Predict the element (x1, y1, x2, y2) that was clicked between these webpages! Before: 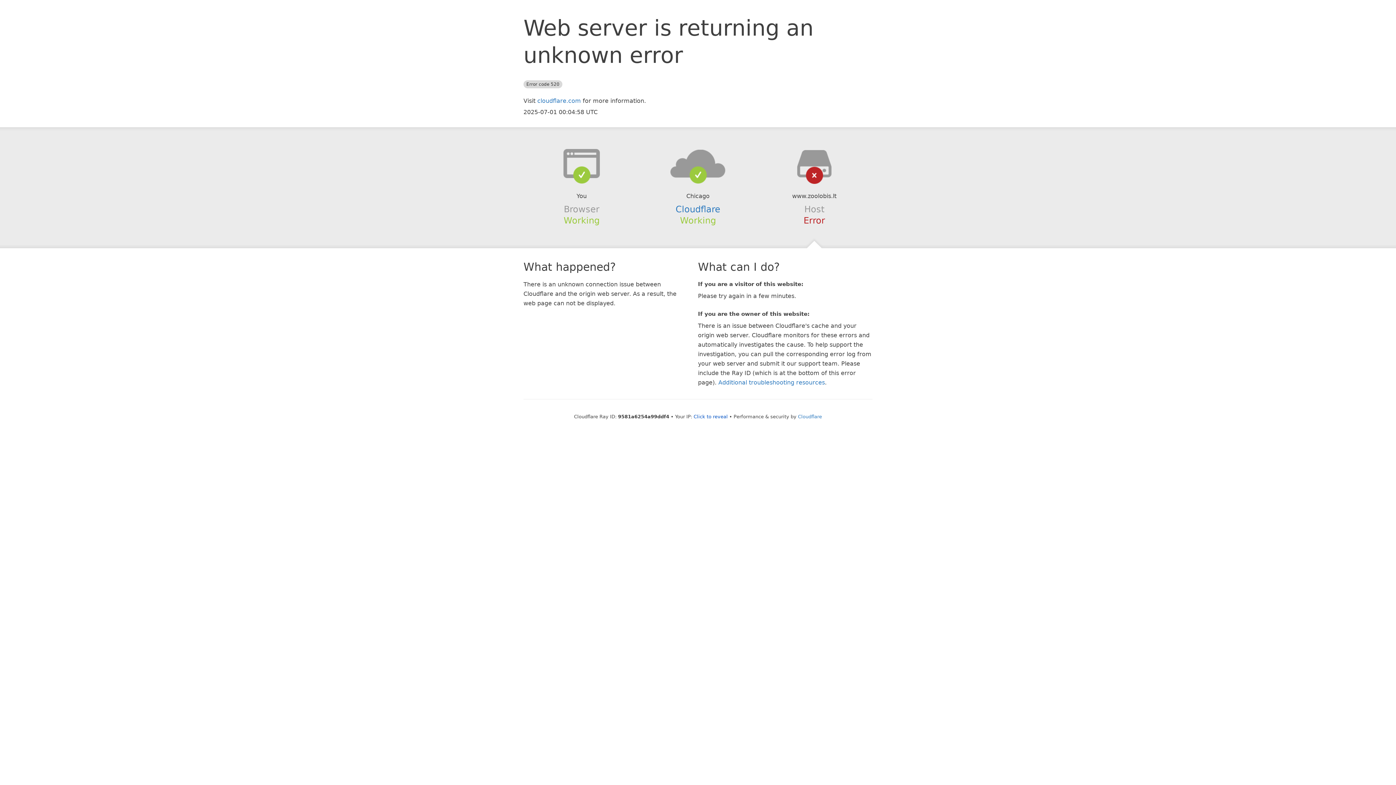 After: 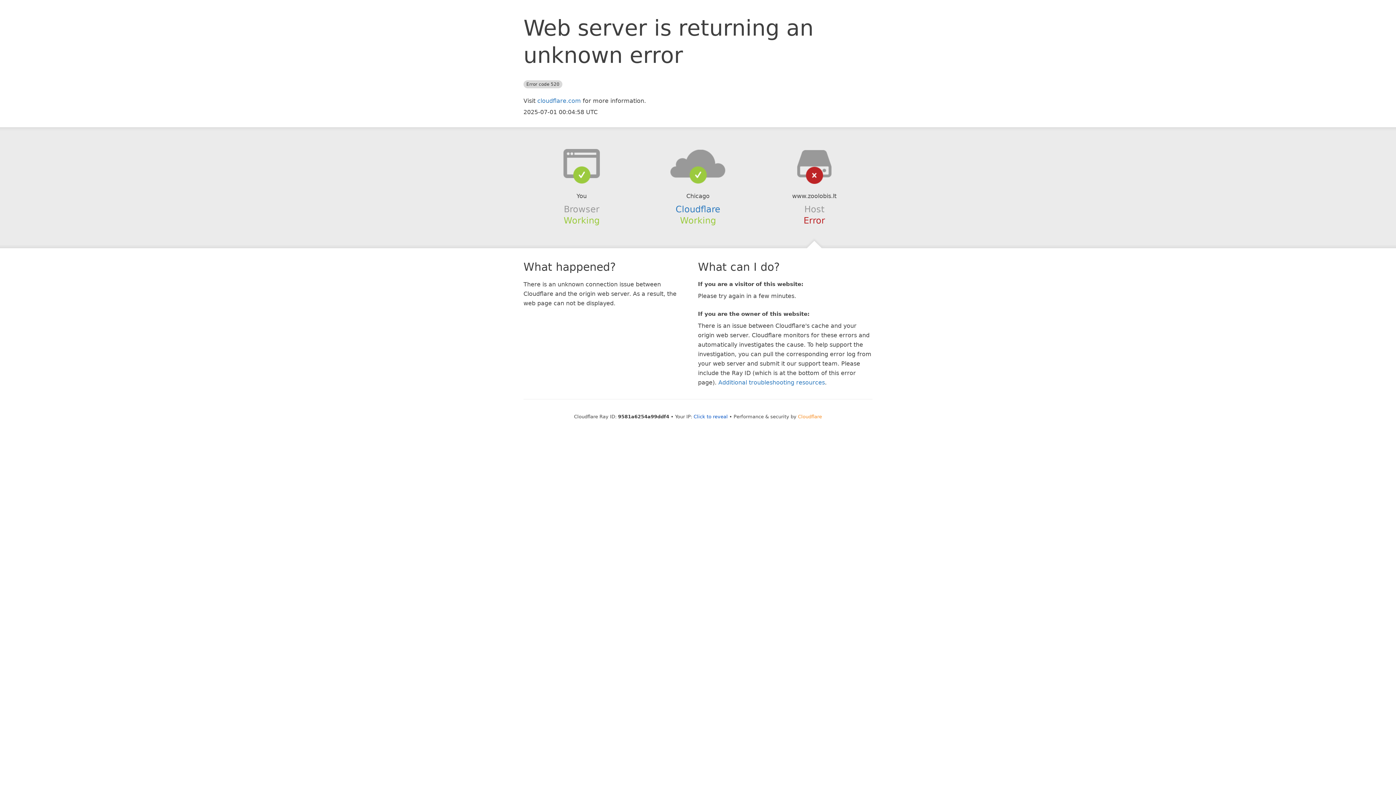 Action: label: Cloudflare bbox: (798, 414, 822, 419)